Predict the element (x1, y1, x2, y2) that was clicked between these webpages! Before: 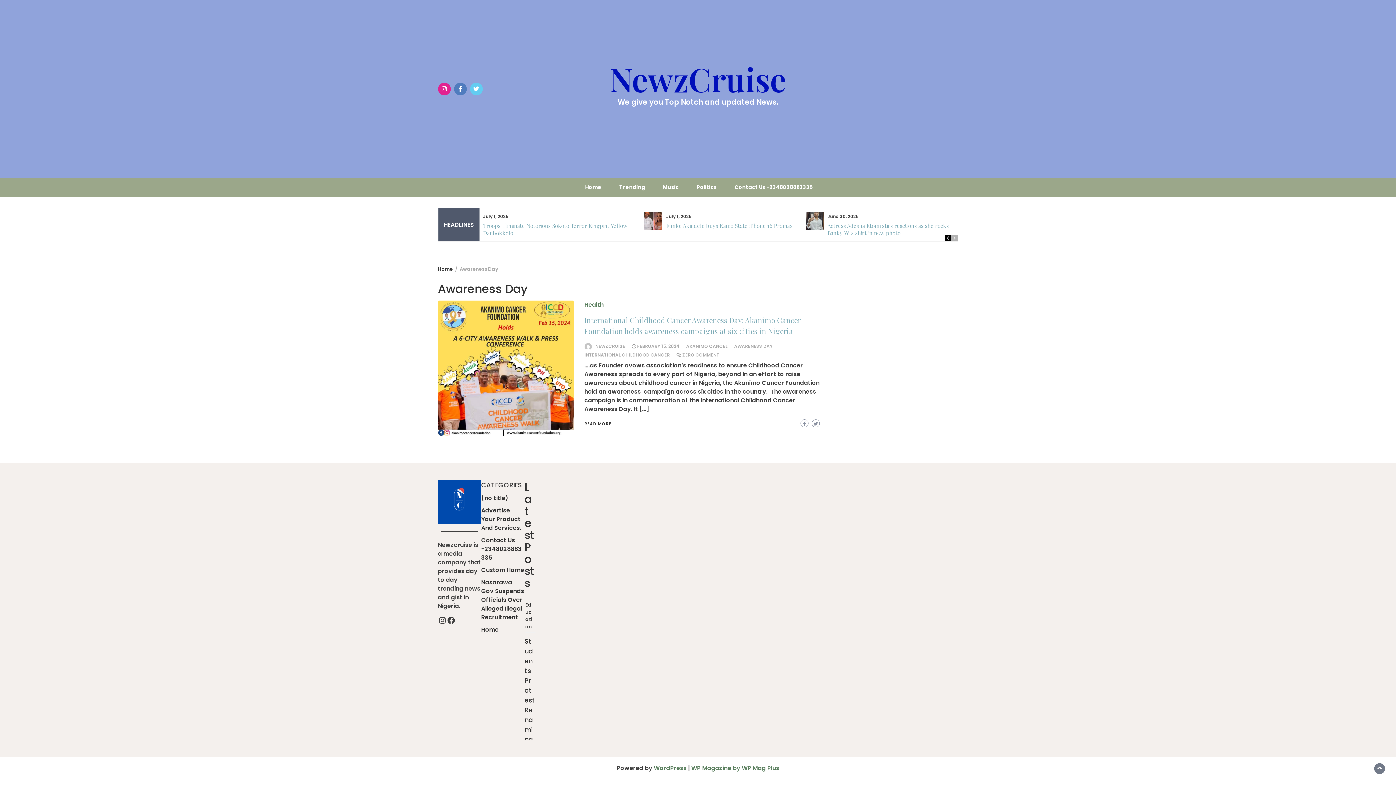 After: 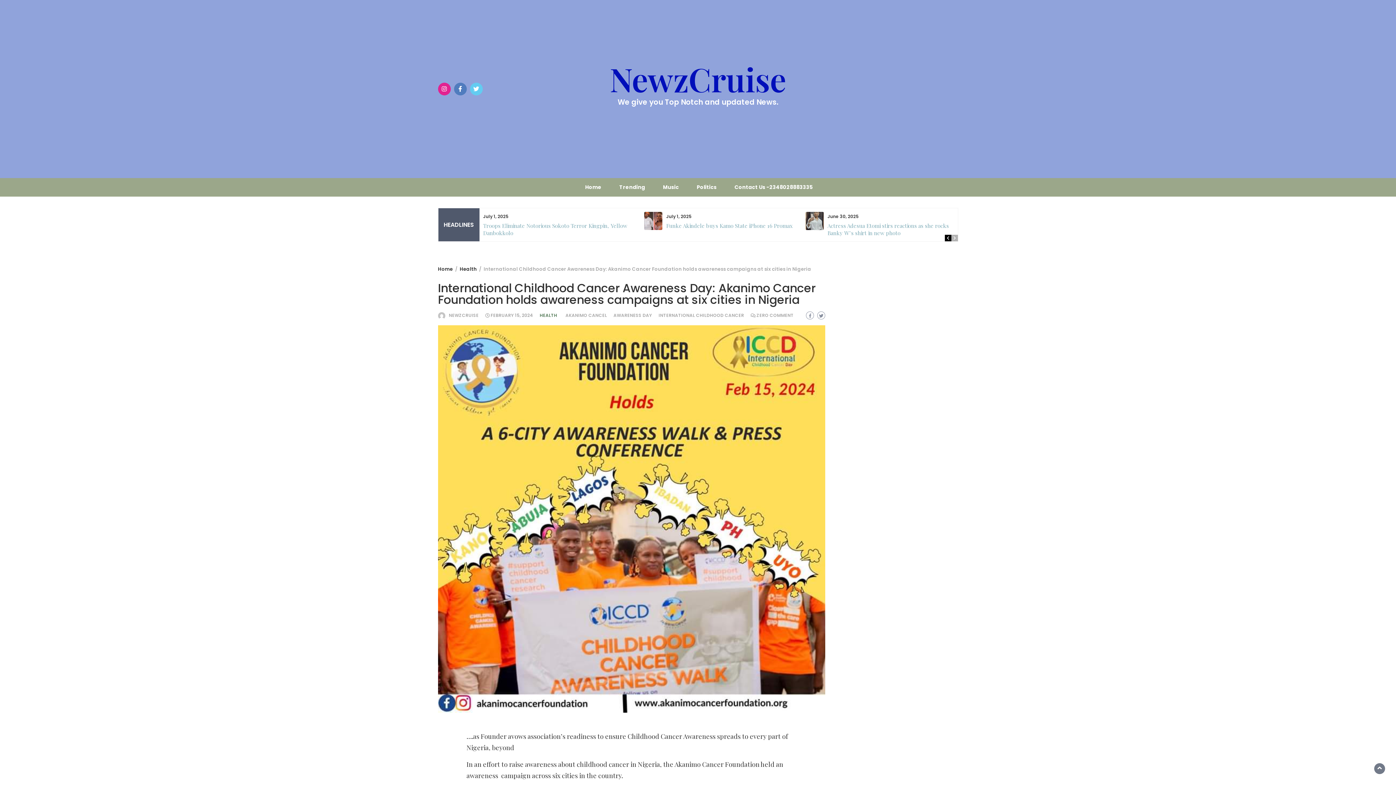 Action: bbox: (438, 300, 573, 447)